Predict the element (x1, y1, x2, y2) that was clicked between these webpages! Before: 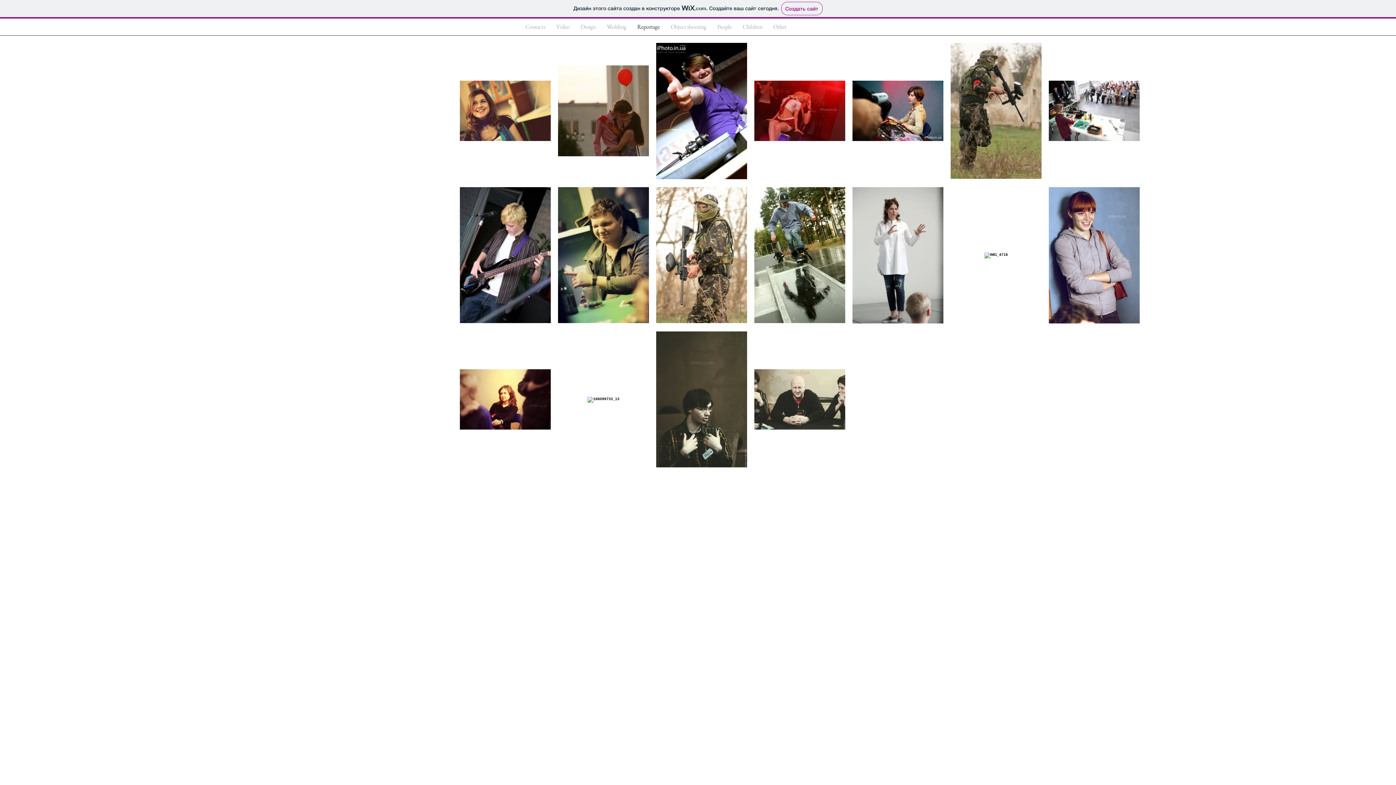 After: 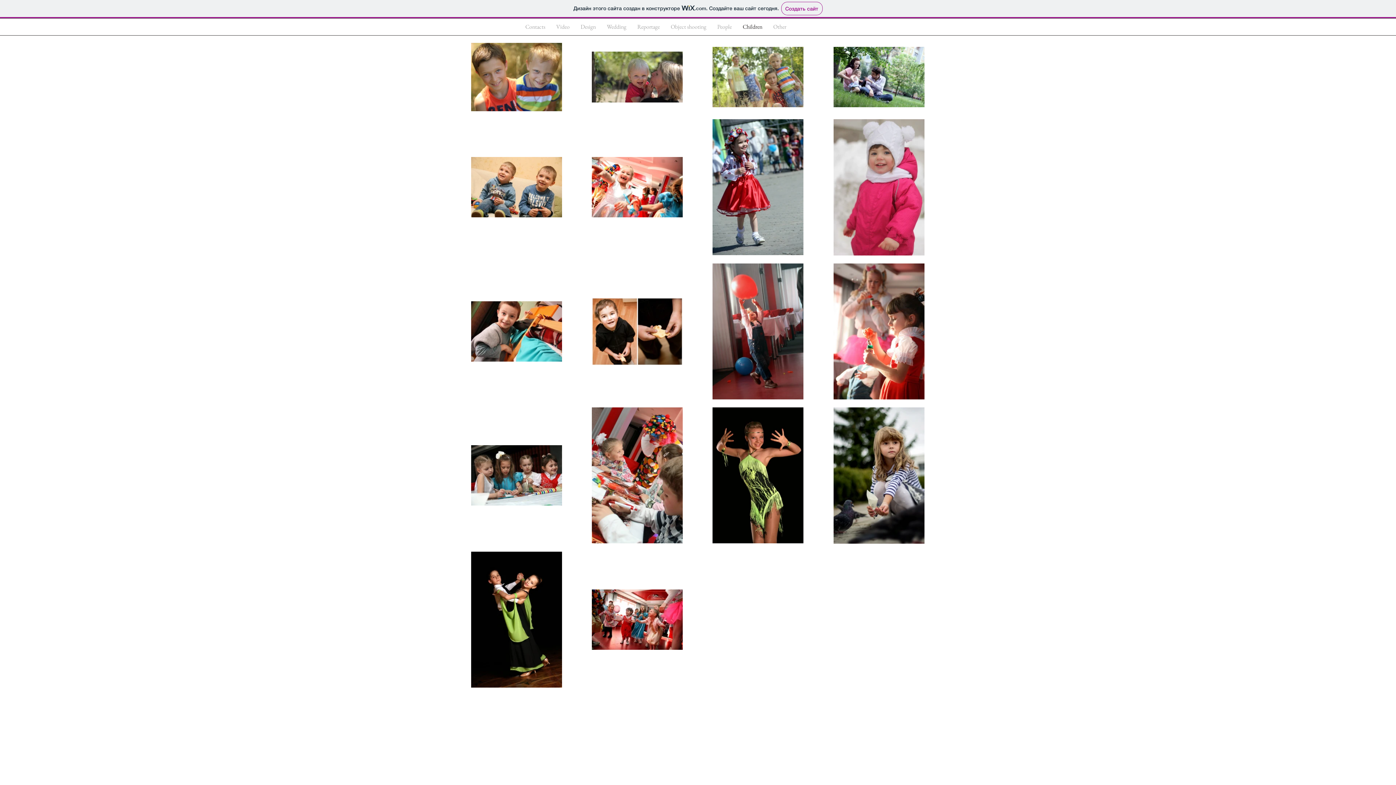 Action: bbox: (737, 21, 768, 32) label: Children